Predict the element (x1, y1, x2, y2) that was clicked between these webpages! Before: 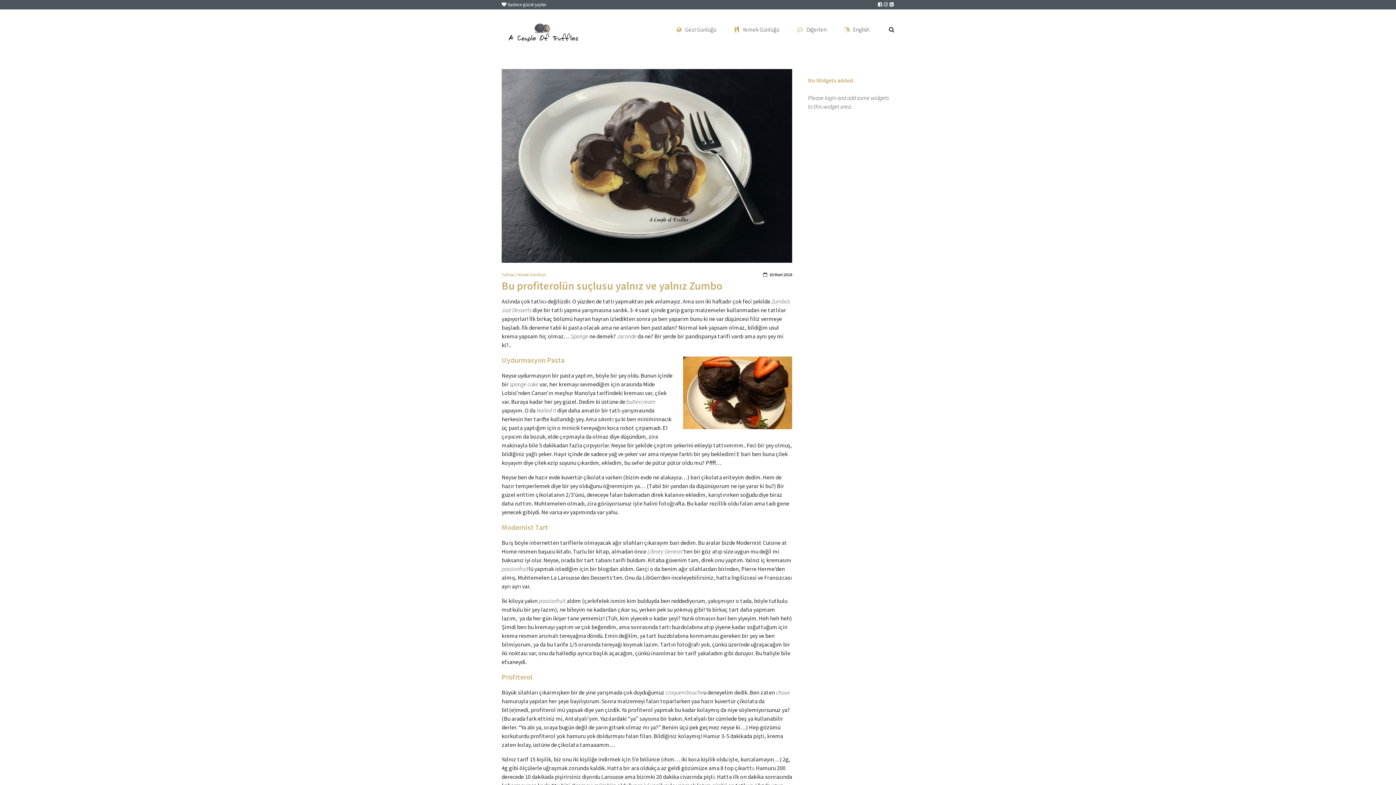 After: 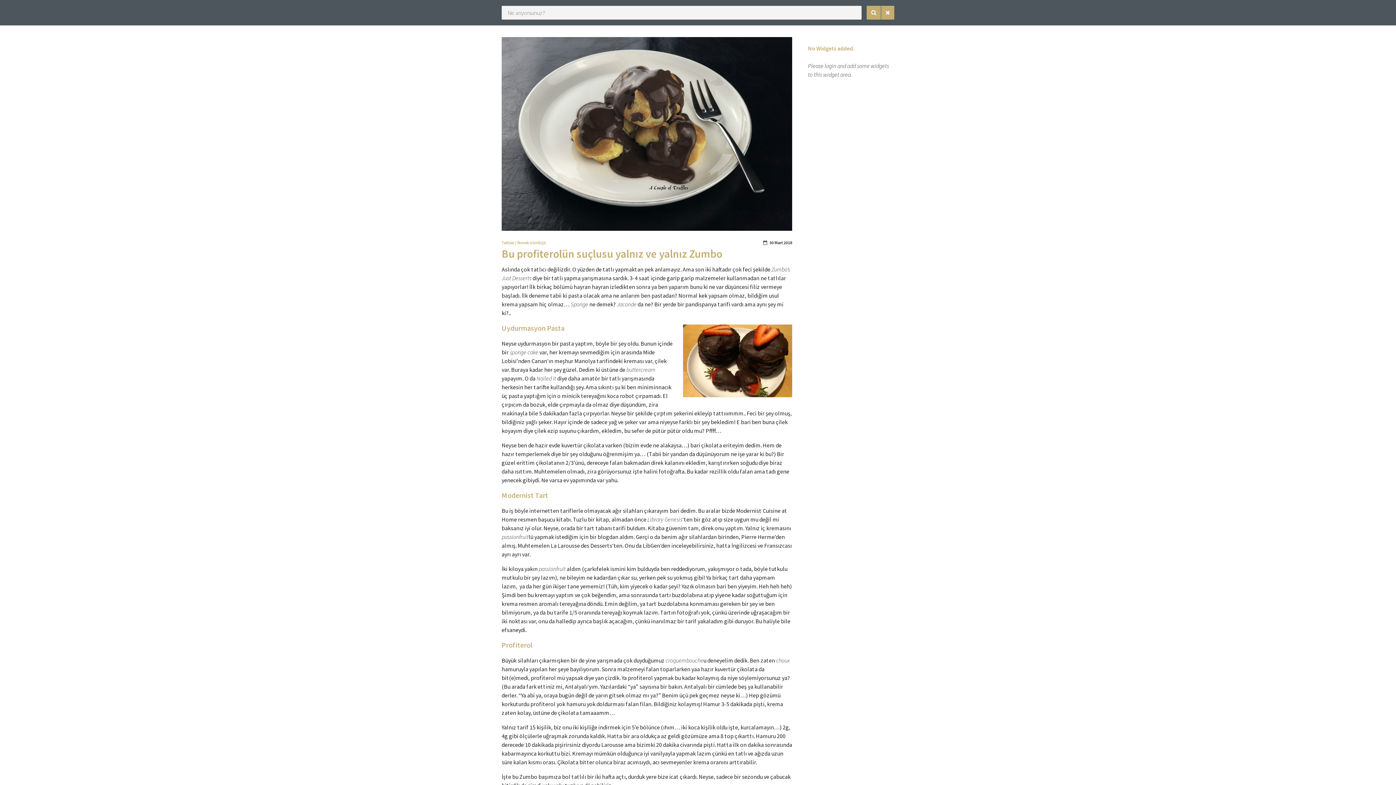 Action: bbox: (887, 23, 894, 36)